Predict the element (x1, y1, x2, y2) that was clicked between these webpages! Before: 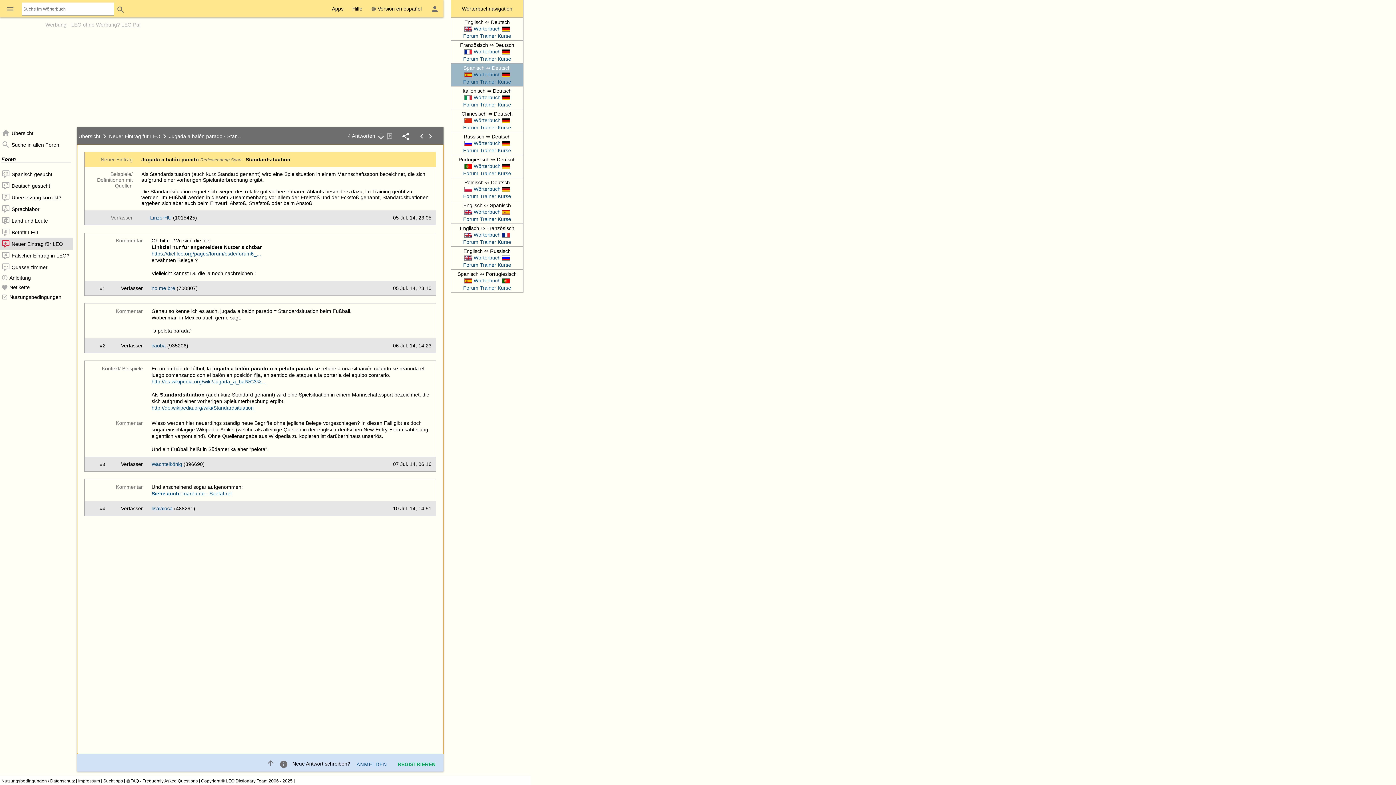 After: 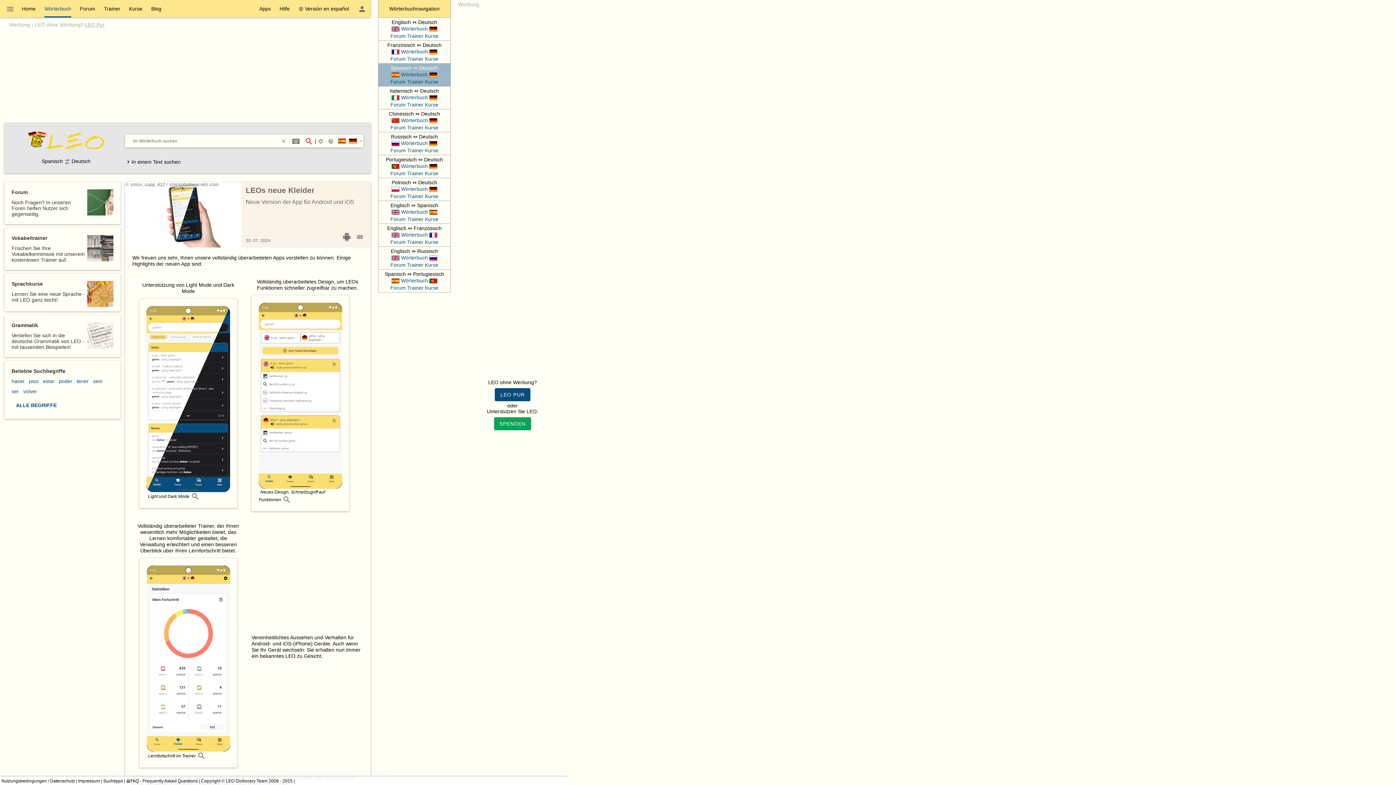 Action: bbox: (462, 71, 511, 77) label:  
Wörterbuch
 